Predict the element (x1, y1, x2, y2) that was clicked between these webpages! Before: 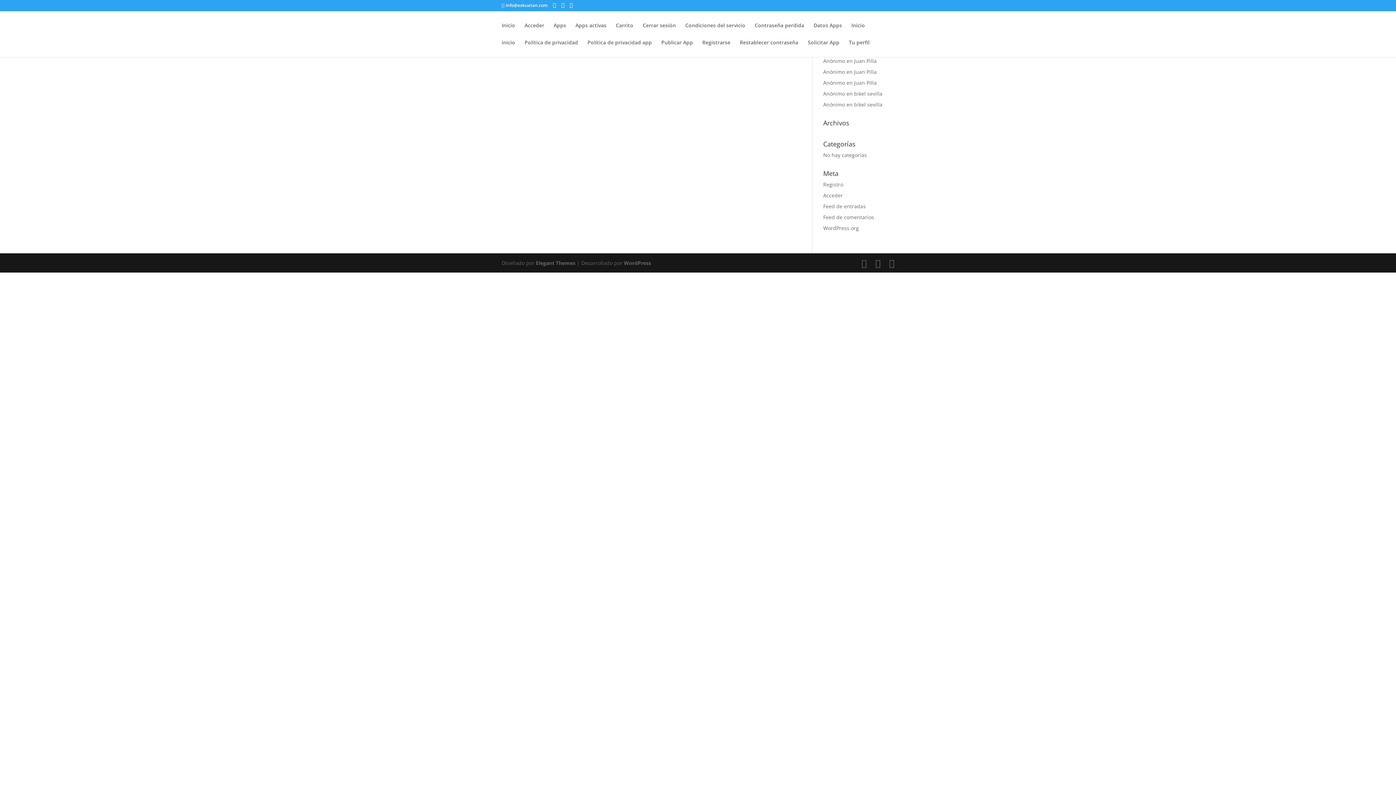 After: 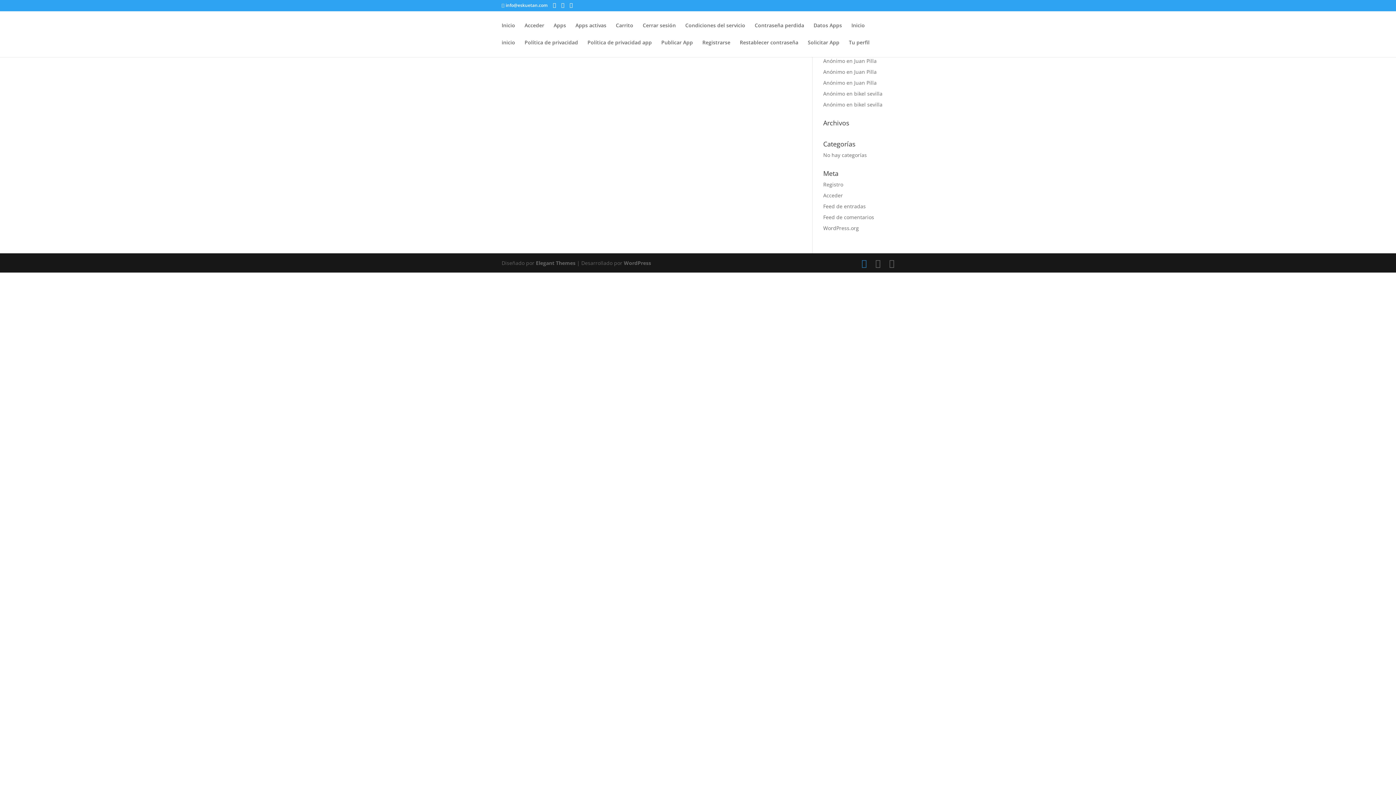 Action: bbox: (861, 258, 866, 268)